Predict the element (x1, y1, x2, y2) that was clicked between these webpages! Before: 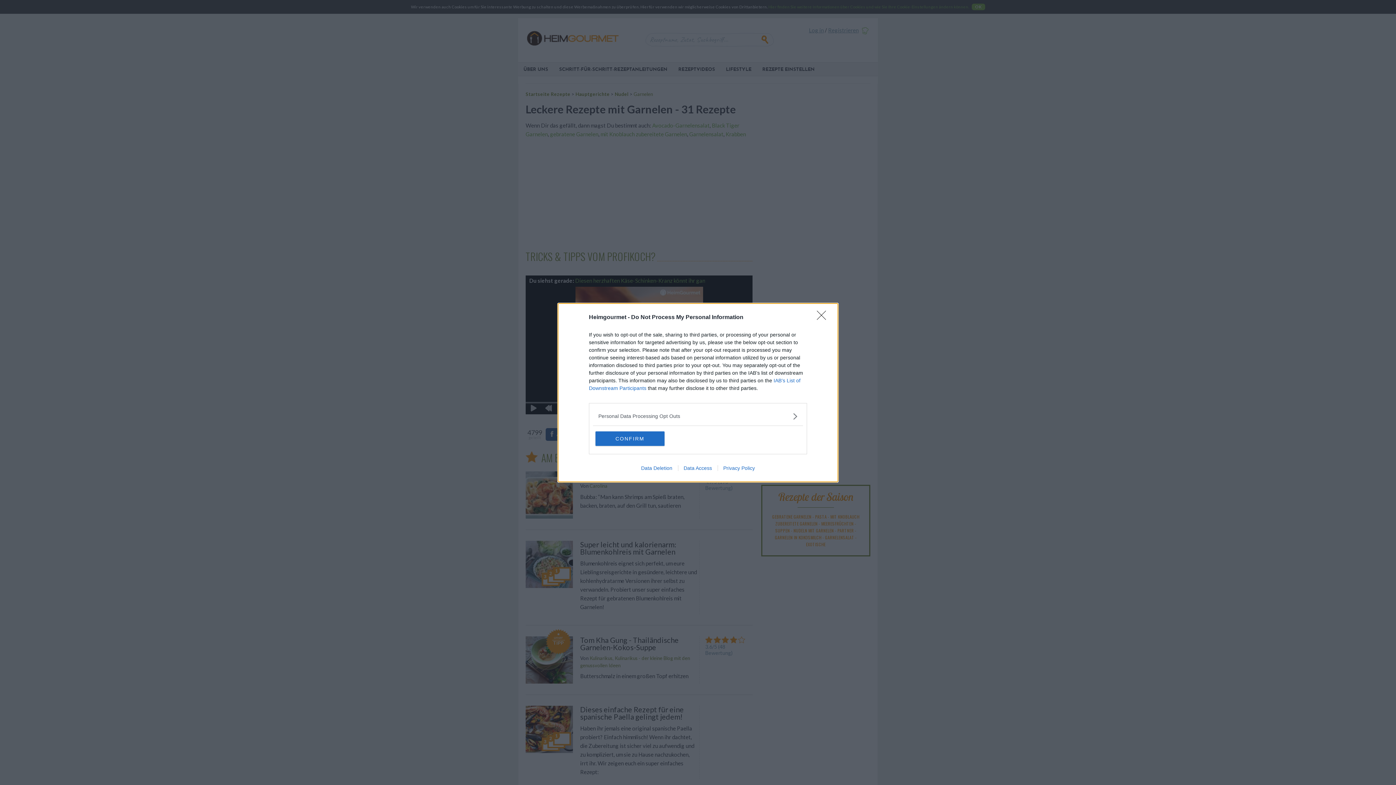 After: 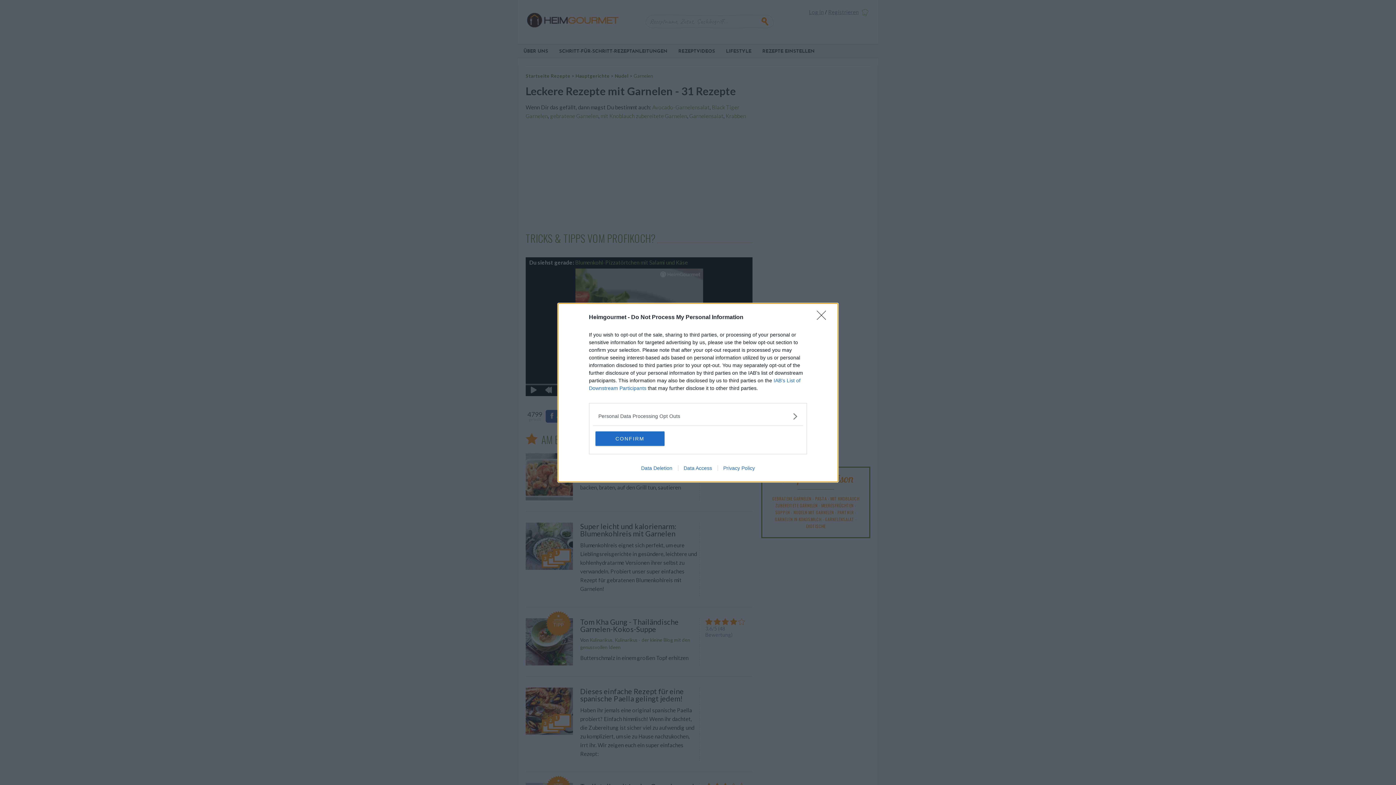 Action: label: Privacy Policy bbox: (717, 465, 760, 471)